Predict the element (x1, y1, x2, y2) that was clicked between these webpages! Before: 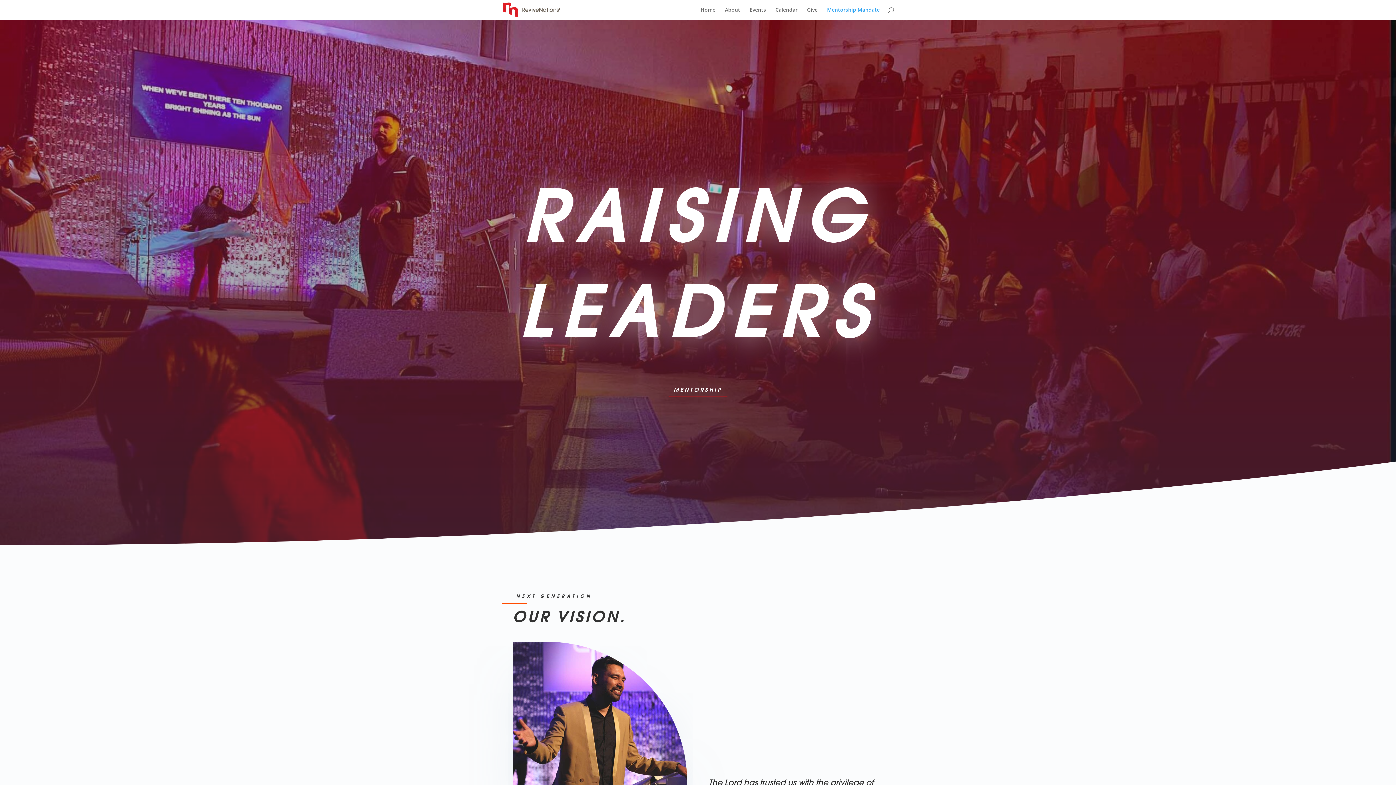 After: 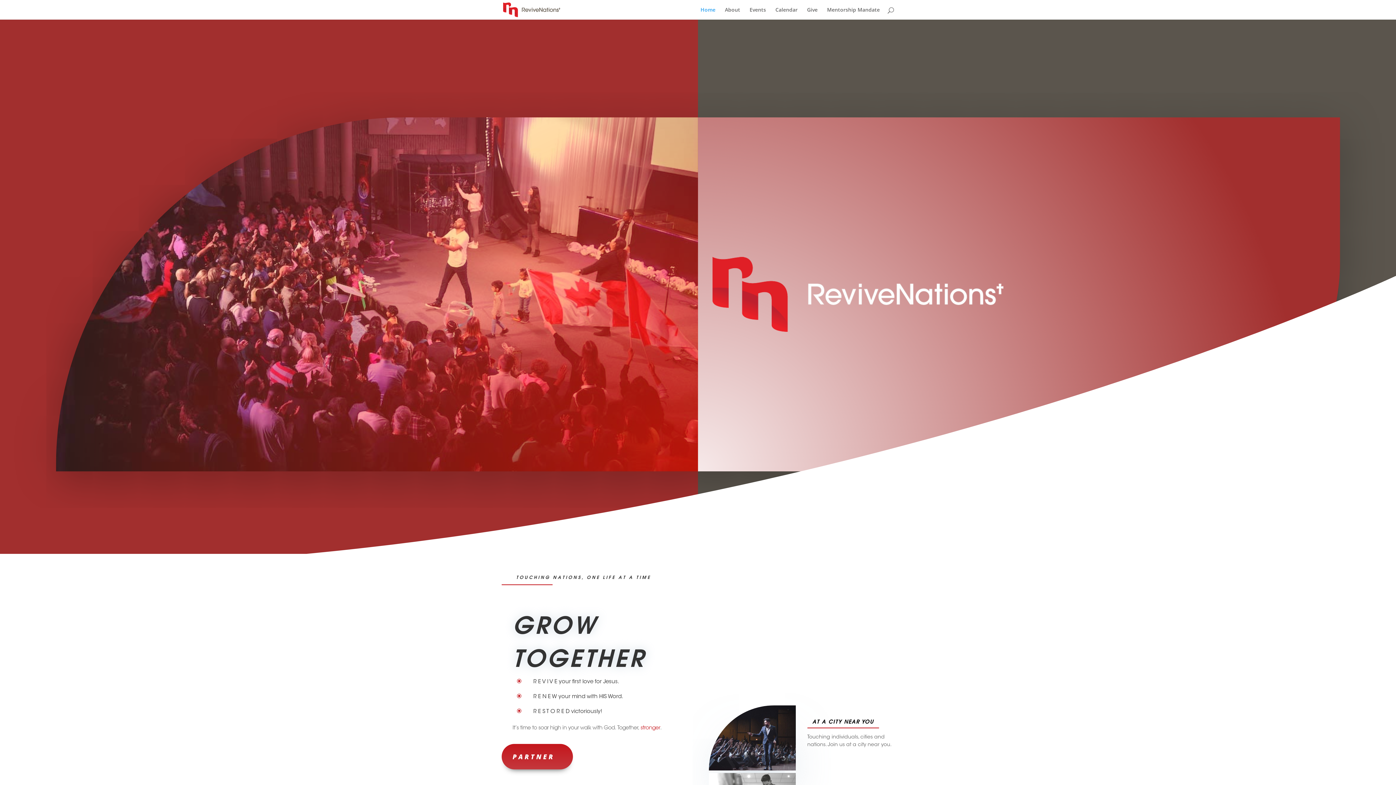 Action: bbox: (503, 5, 560, 12)